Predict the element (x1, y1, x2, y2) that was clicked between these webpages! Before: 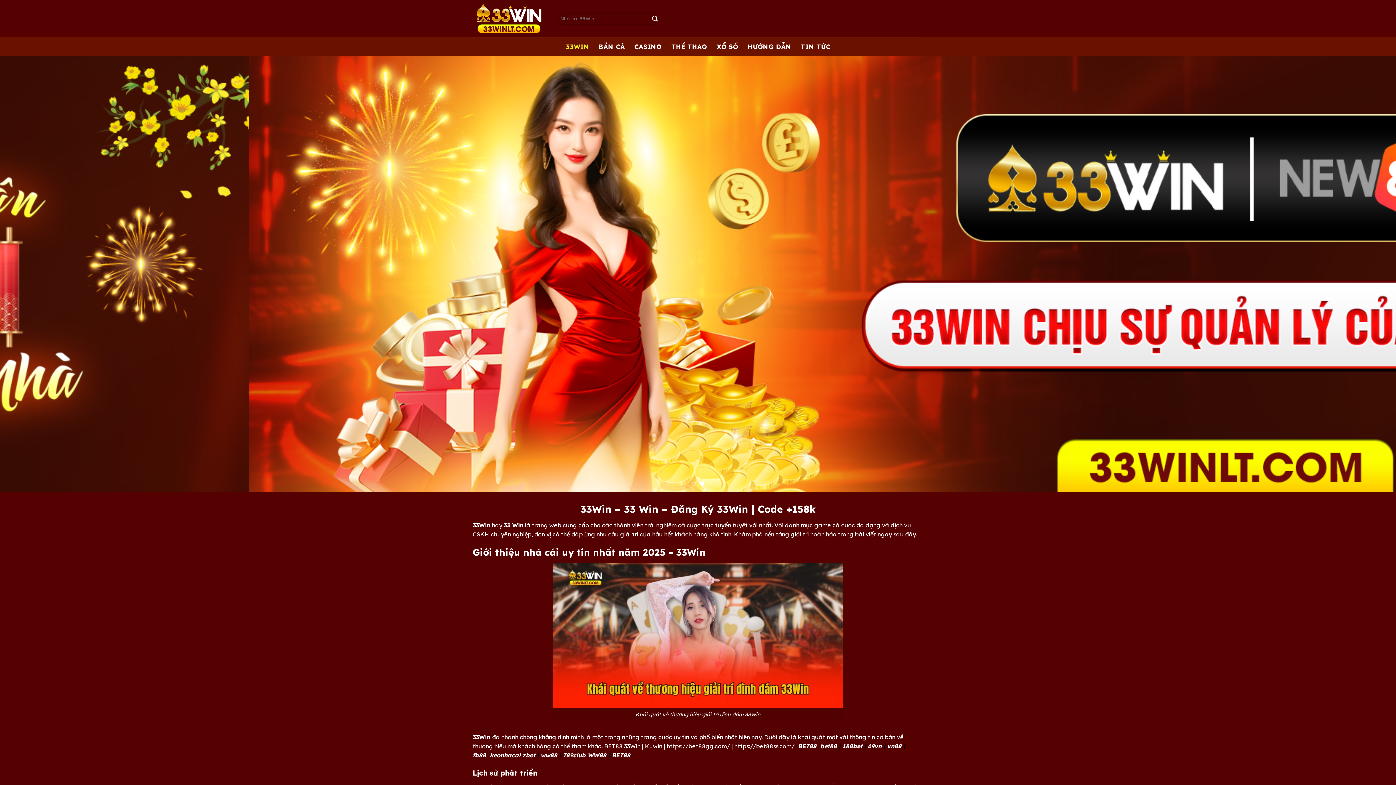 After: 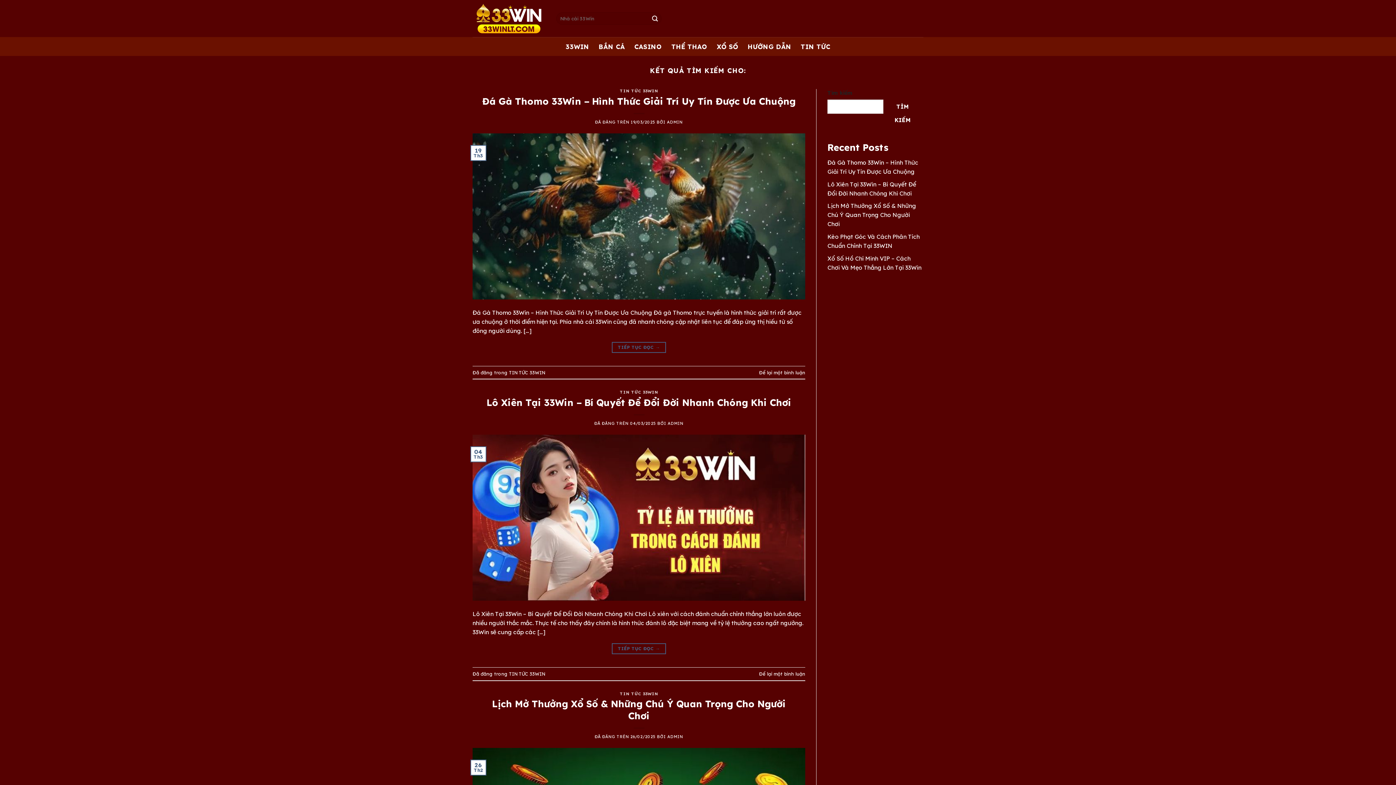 Action: label: Nộp bbox: (648, 12, 661, 24)